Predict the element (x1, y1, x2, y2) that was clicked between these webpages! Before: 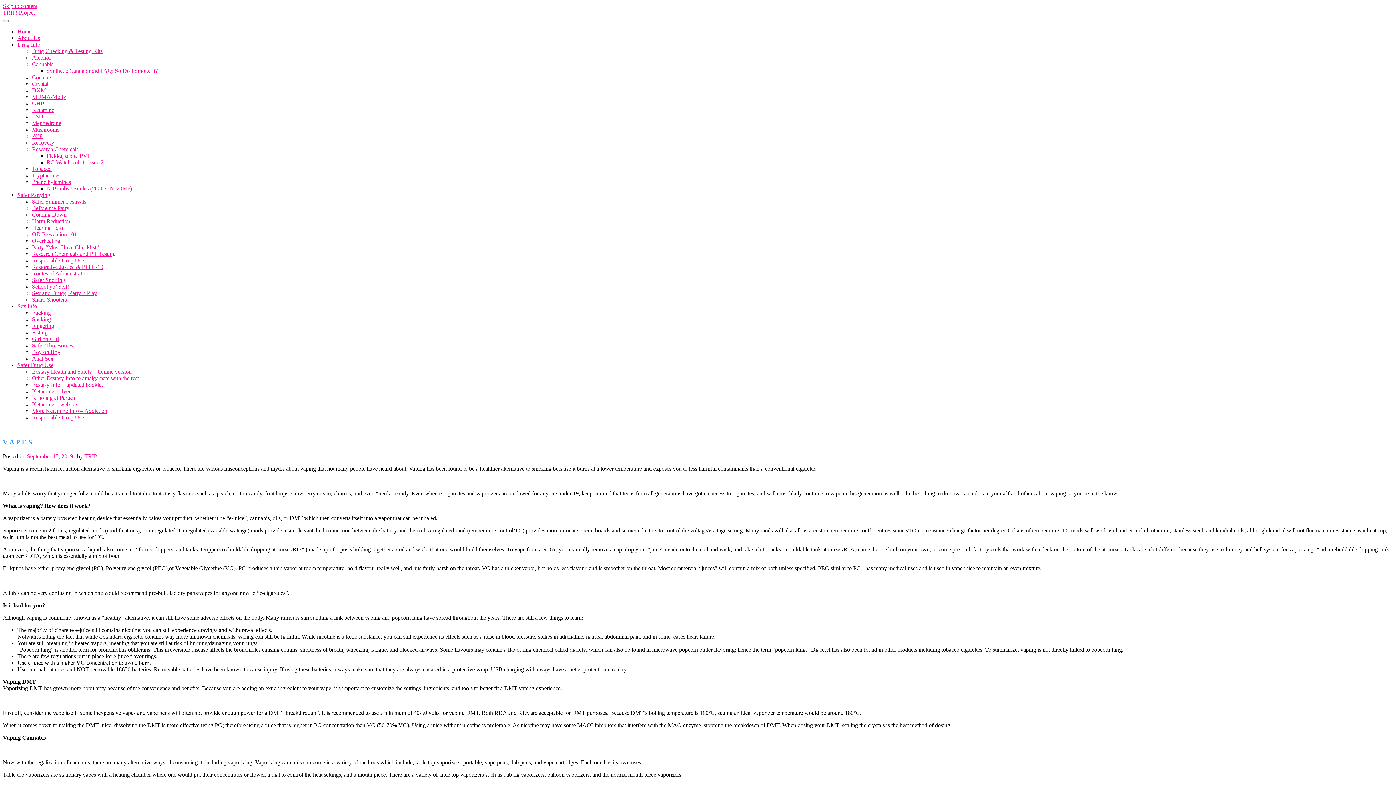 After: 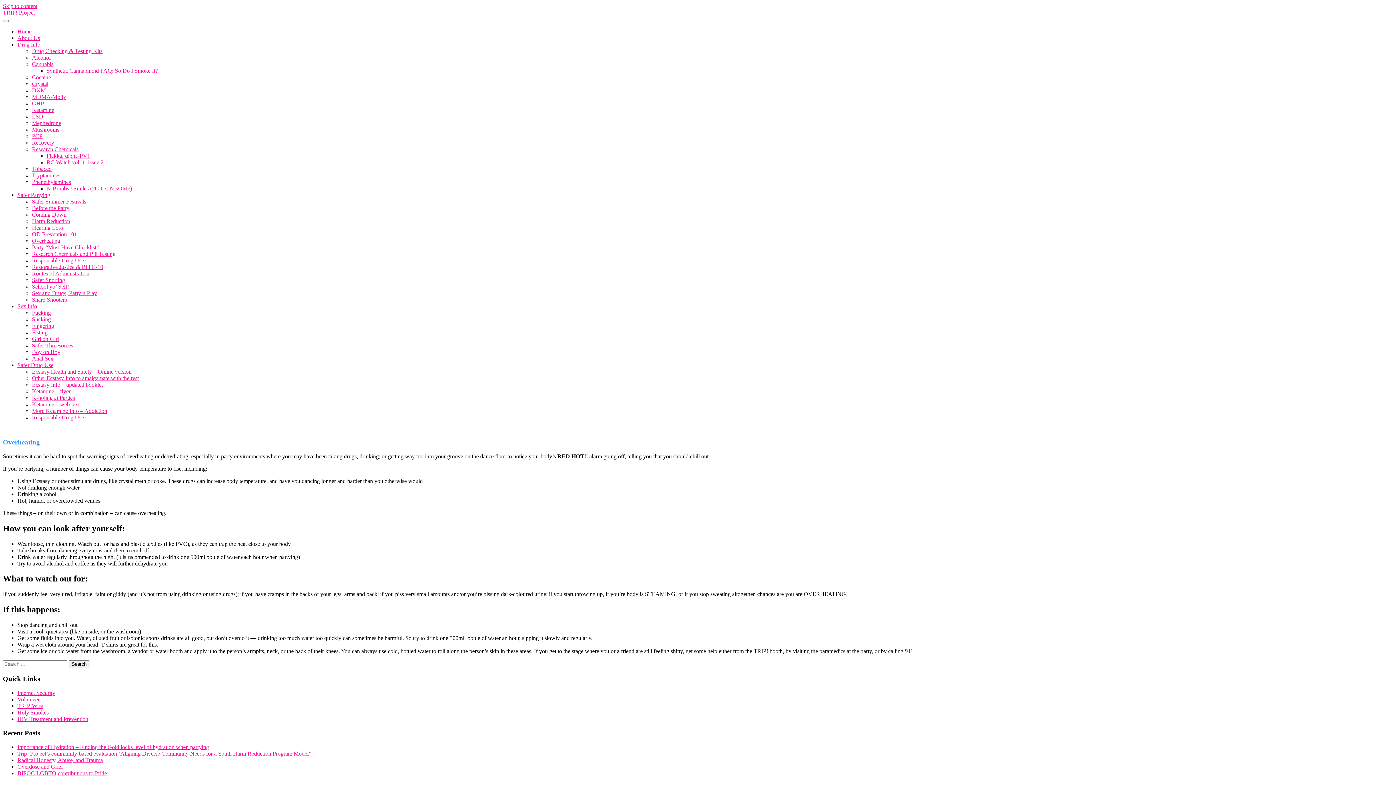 Action: bbox: (32, 237, 60, 244) label: Overheating